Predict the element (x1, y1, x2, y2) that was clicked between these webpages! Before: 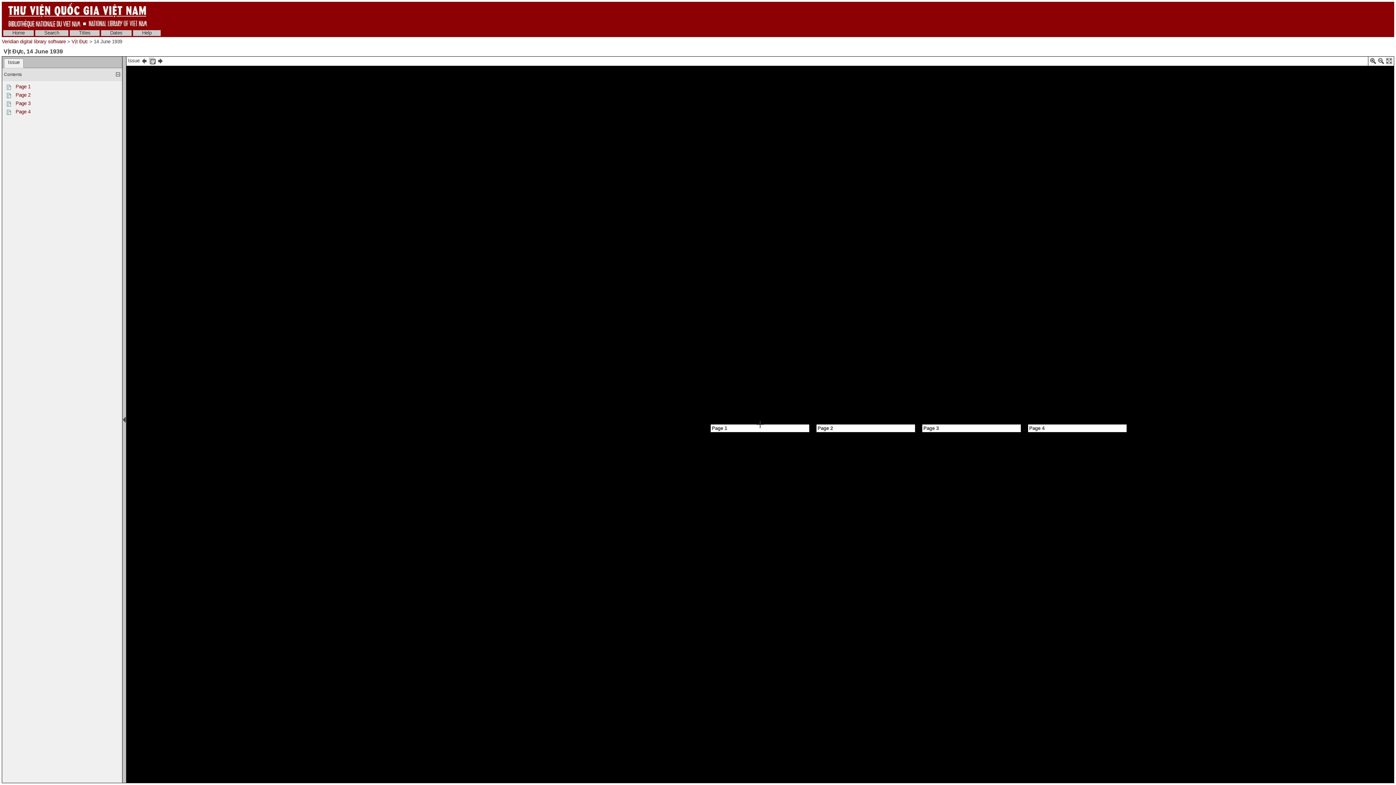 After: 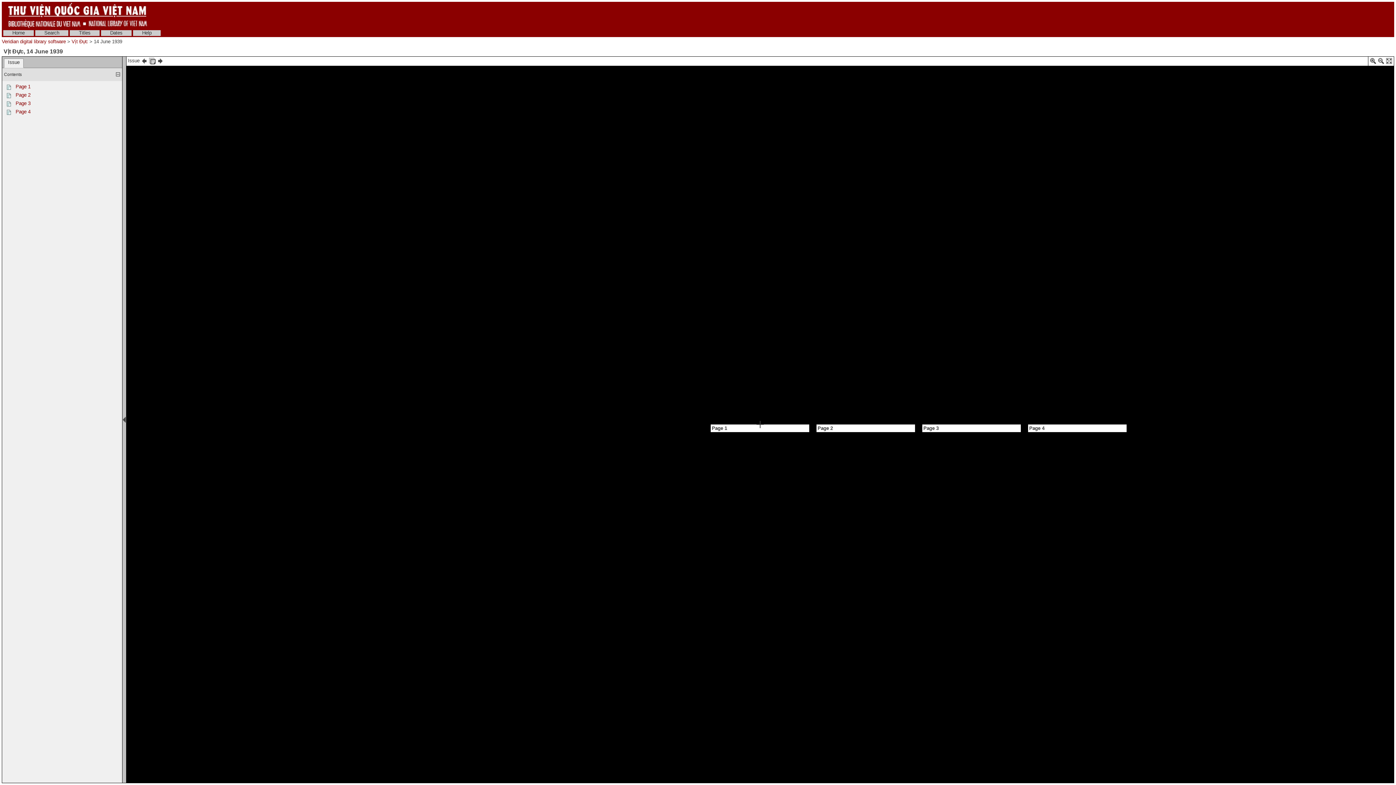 Action: label: Issue bbox: (4, 58, 23, 68)